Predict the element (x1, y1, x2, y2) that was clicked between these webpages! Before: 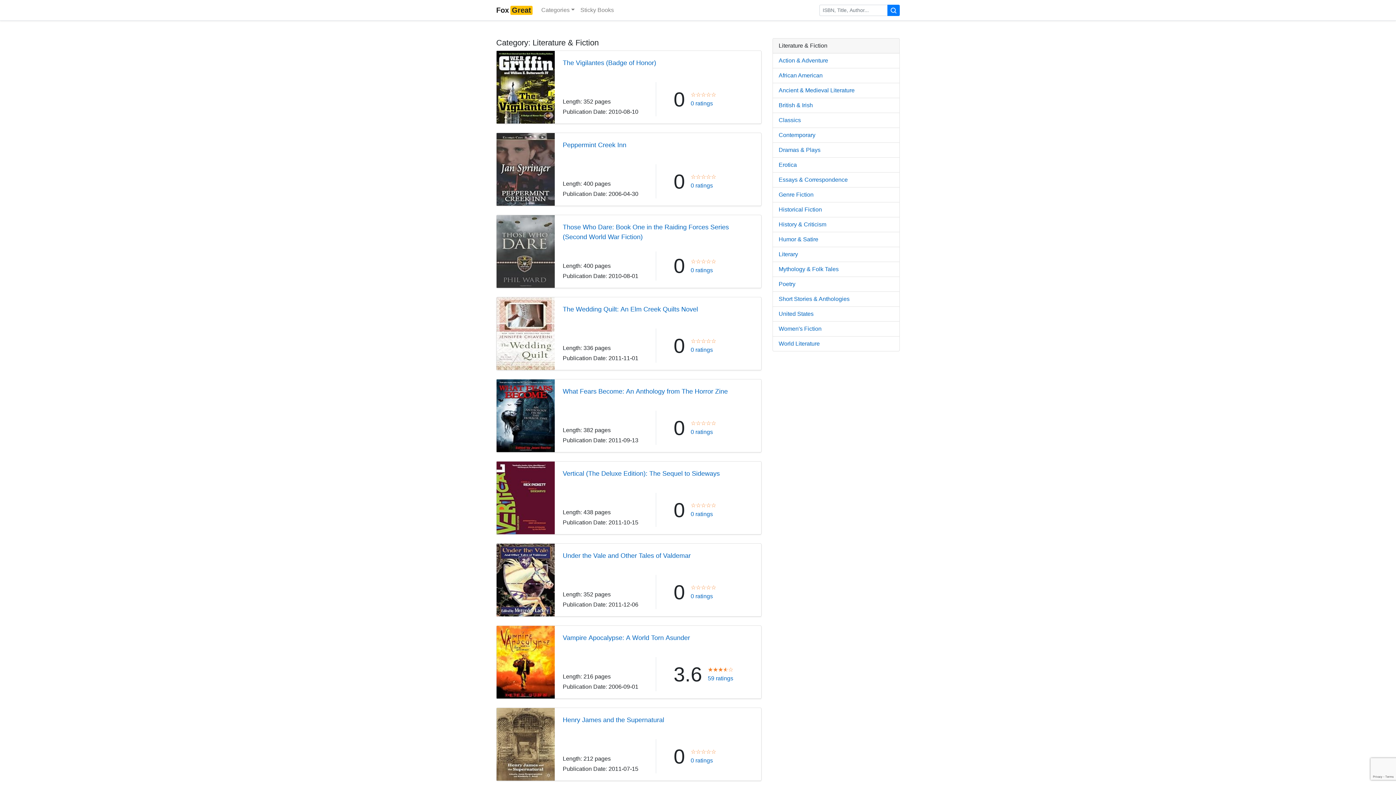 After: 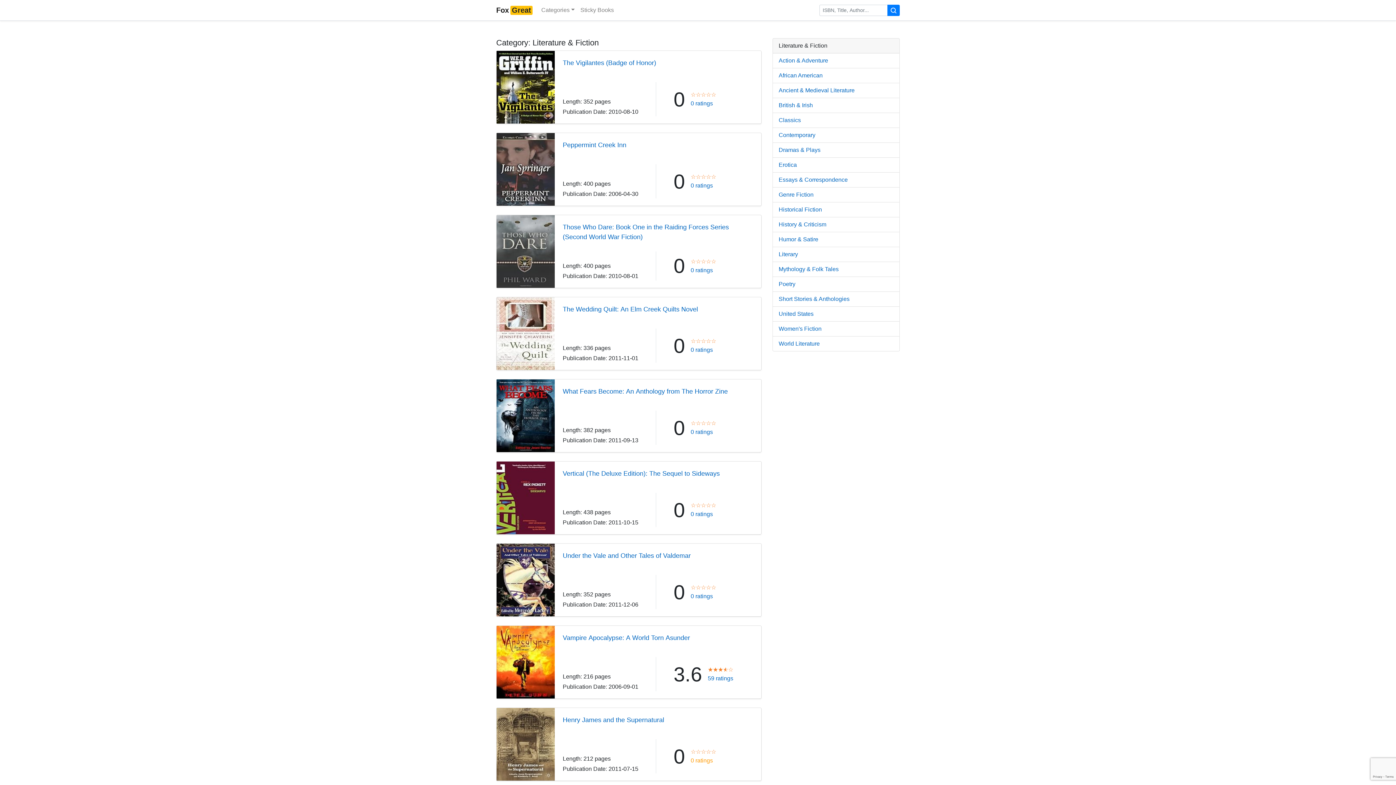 Action: bbox: (690, 756, 716, 765) label: 0 ratings